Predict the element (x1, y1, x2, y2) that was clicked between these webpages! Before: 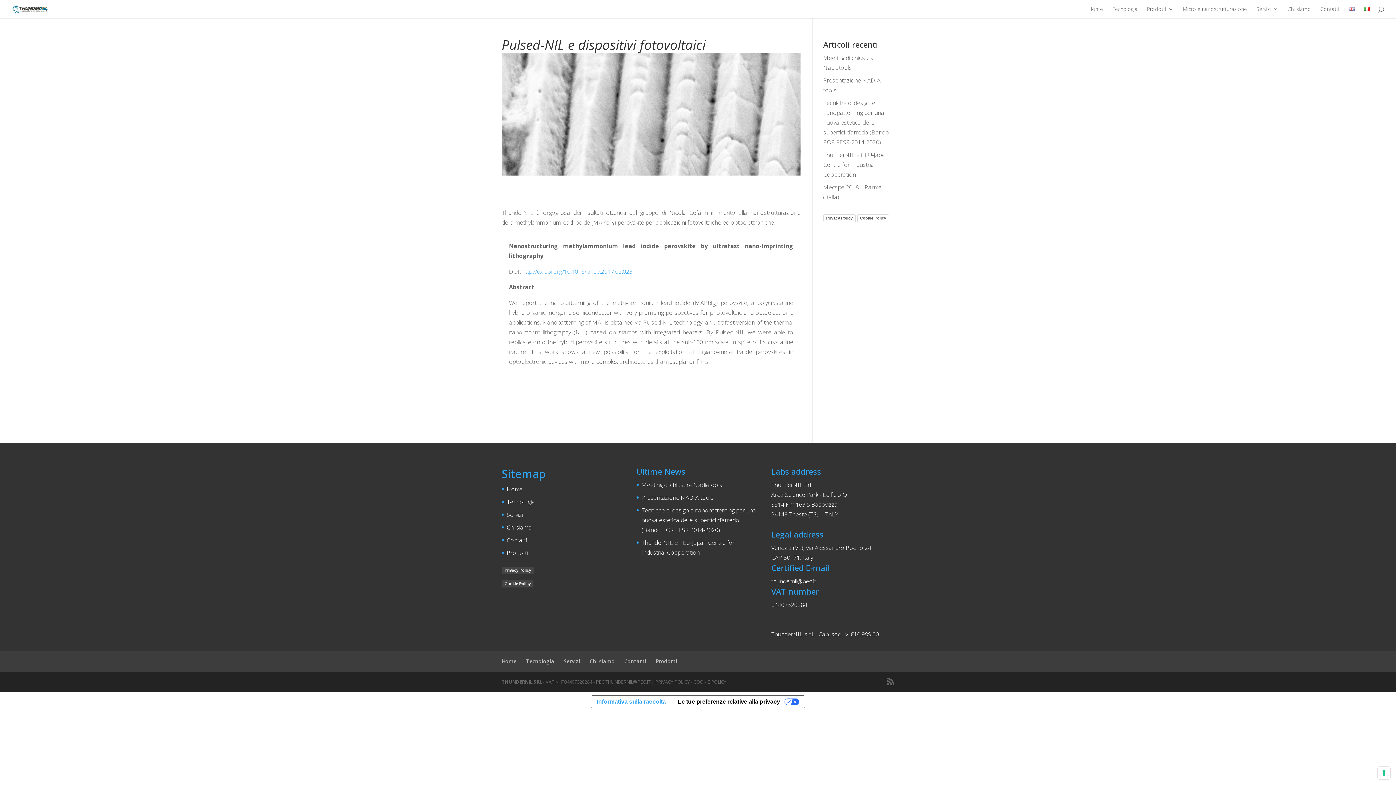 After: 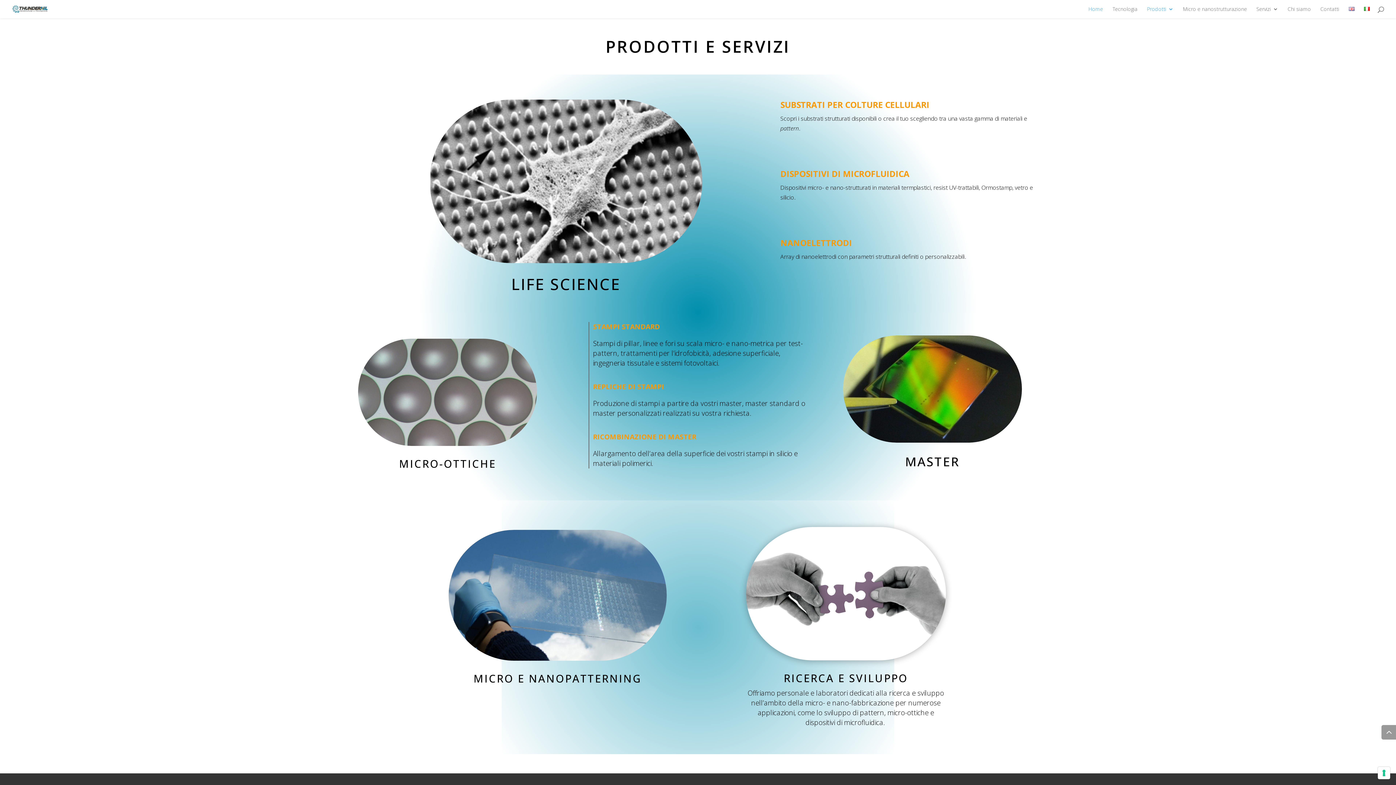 Action: label: Prodotti bbox: (506, 548, 528, 556)